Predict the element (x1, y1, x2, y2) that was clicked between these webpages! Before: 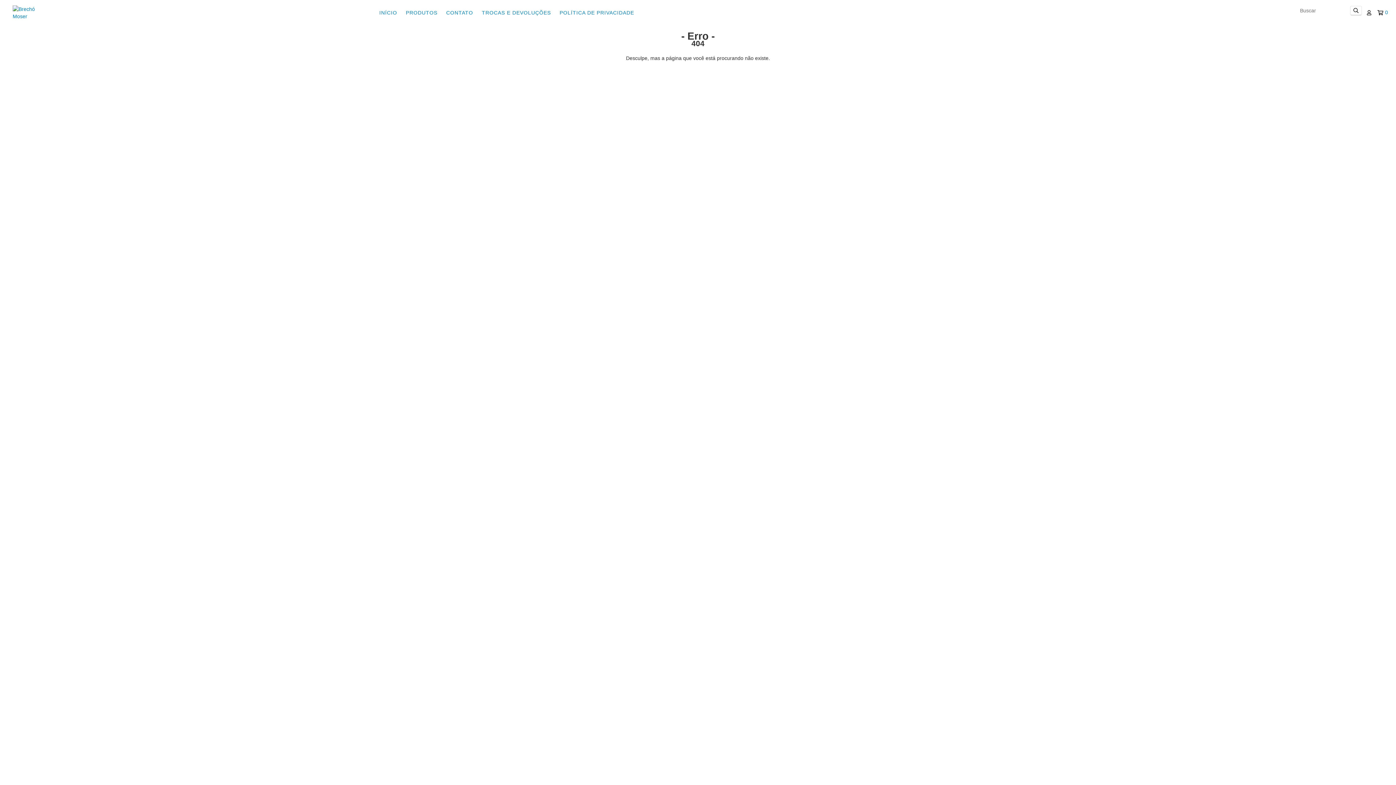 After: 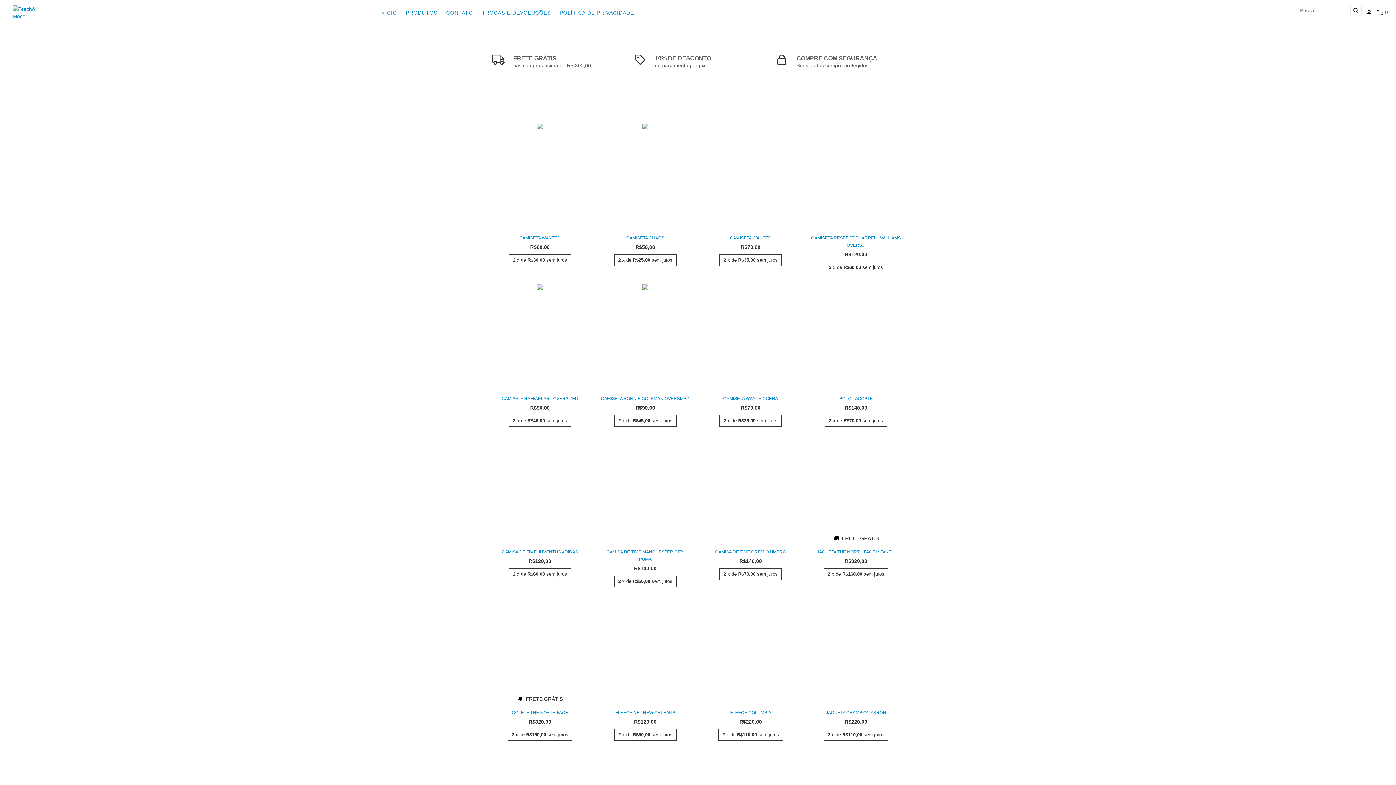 Action: label: INÍCIO bbox: (375, 5, 400, 20)